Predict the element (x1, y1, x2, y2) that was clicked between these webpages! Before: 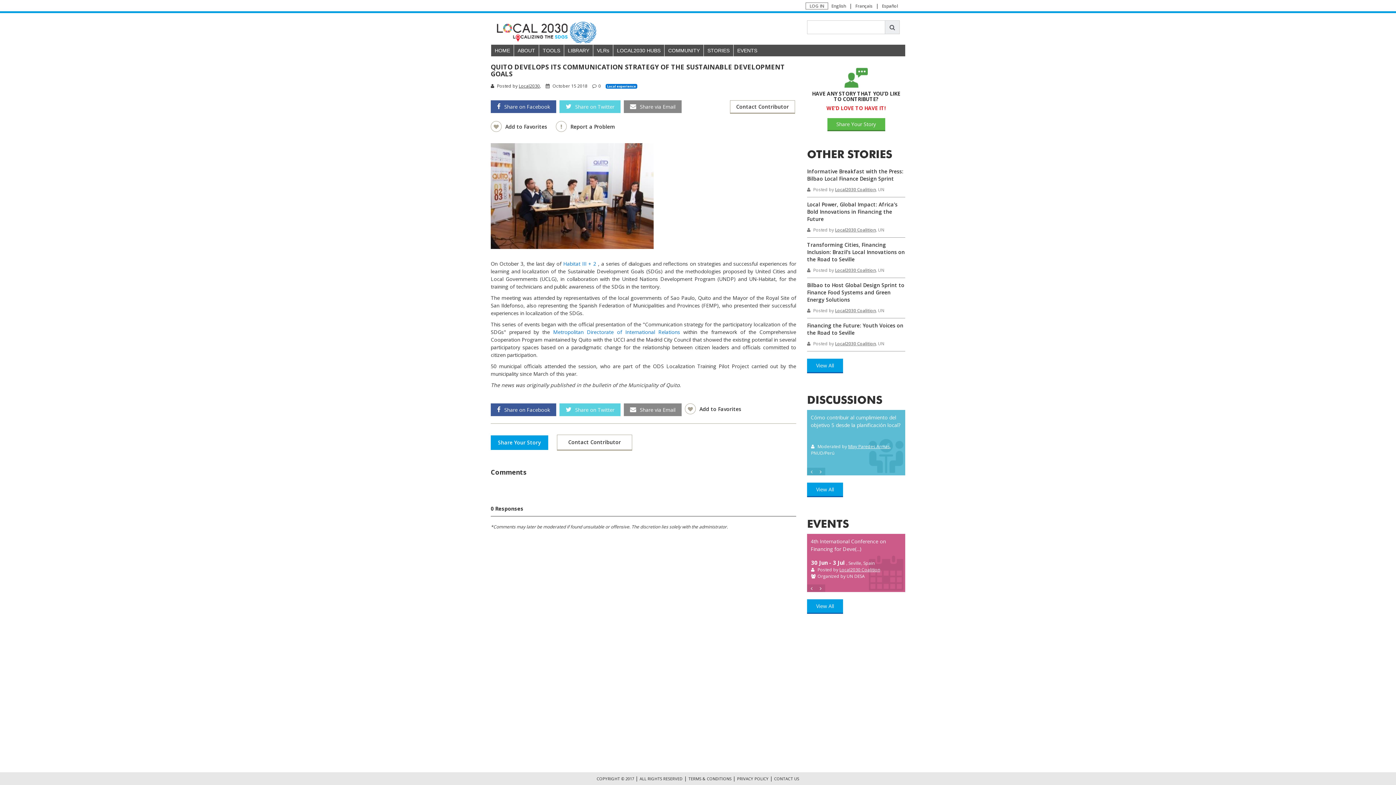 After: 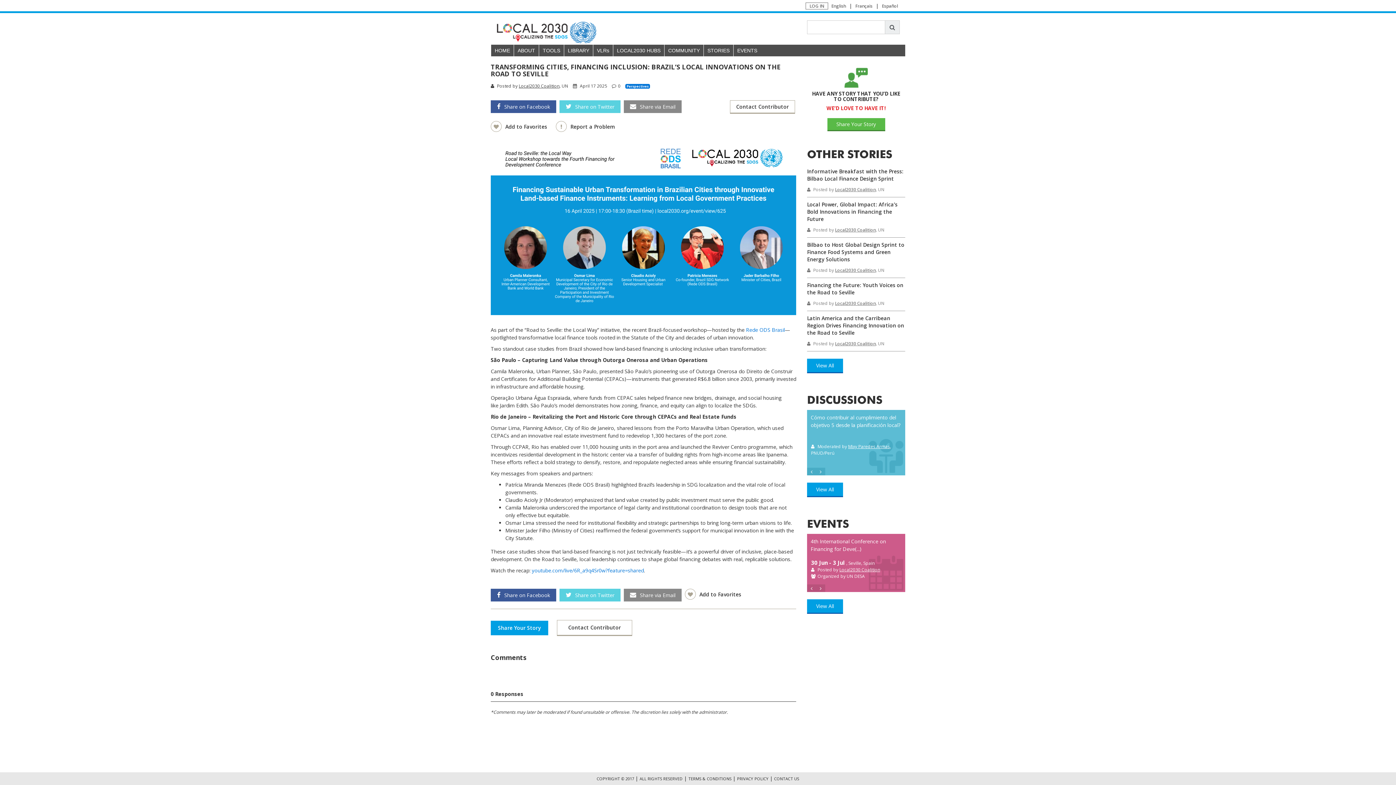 Action: bbox: (807, 241, 905, 263) label: Transforming Cities, Financing Inclusion: Brazil’s Local Innovations on the Road to Seville